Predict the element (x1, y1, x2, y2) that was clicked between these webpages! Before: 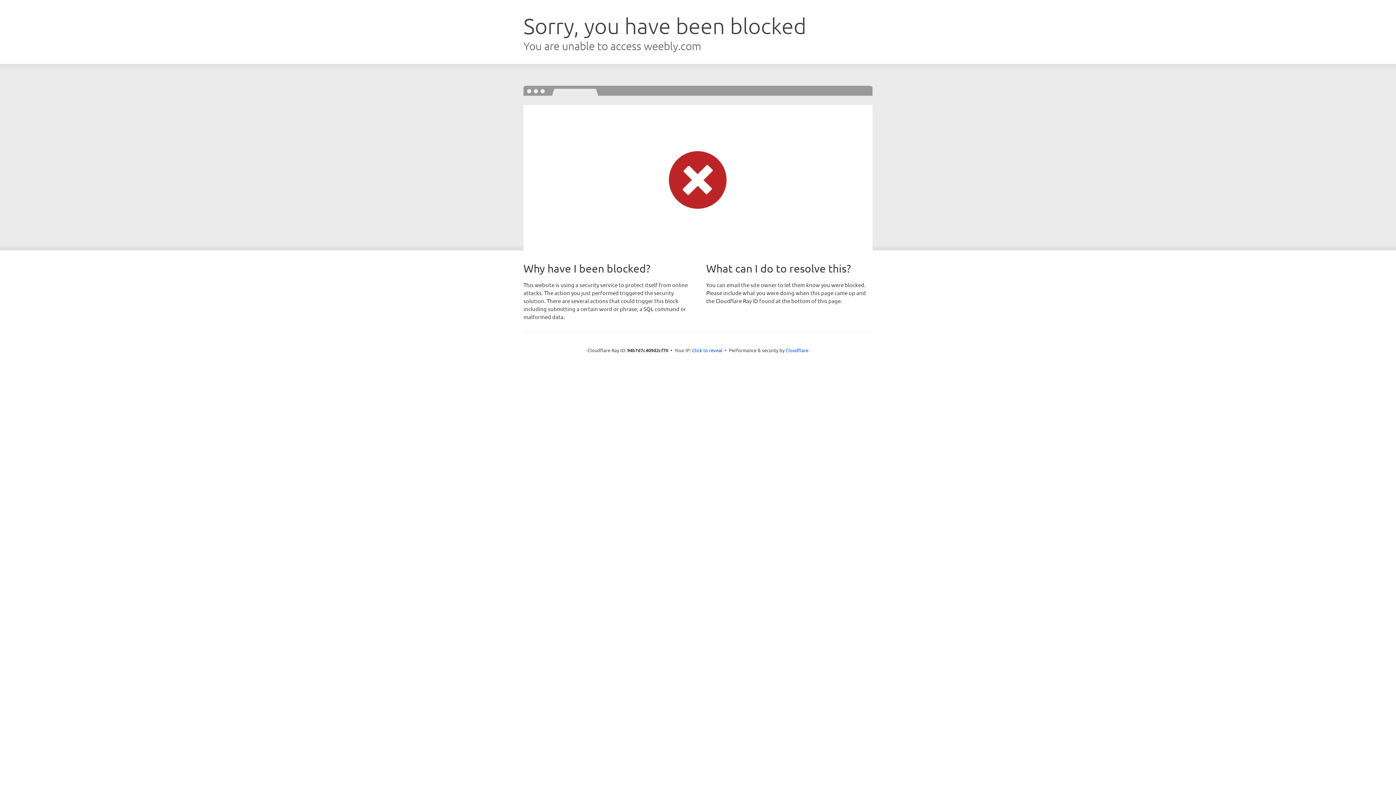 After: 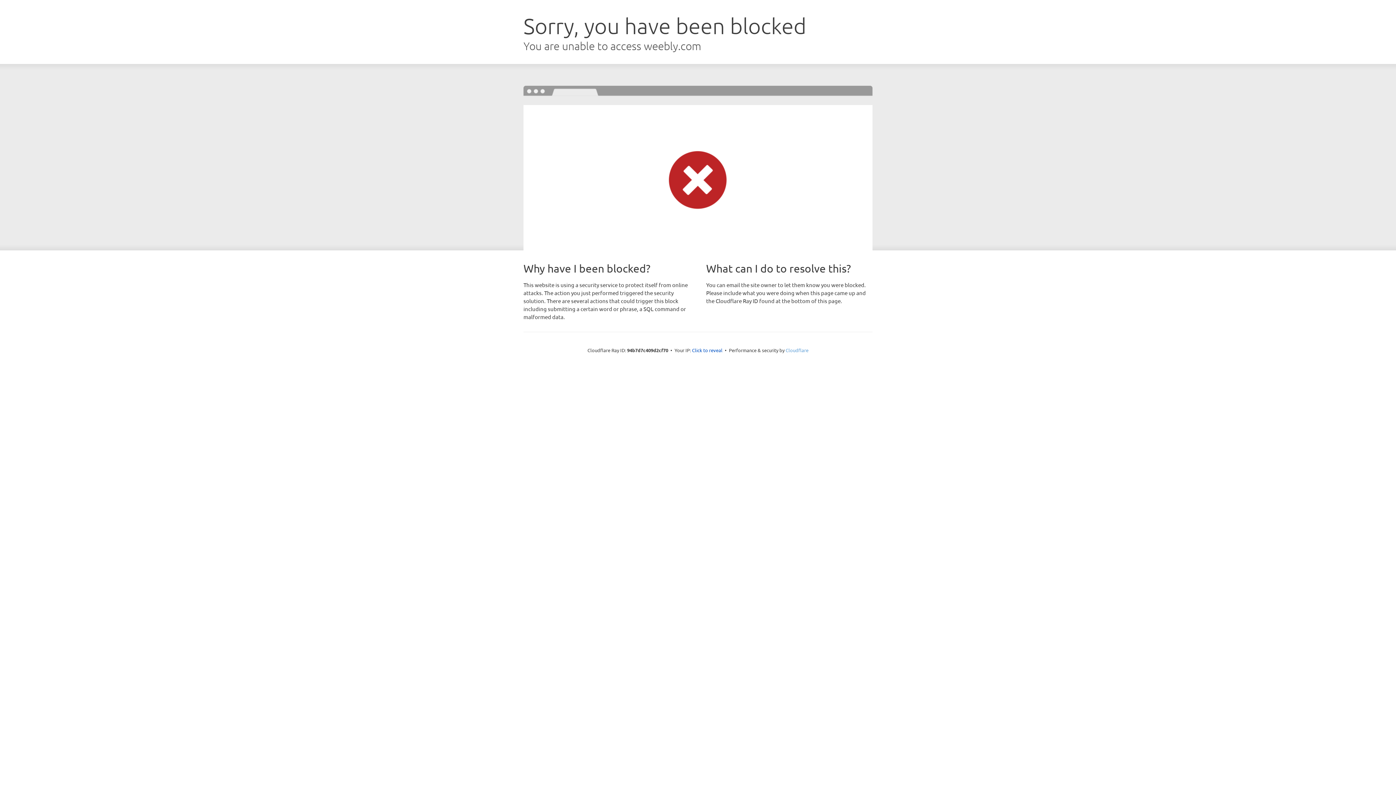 Action: bbox: (785, 347, 808, 353) label: Cloudflare